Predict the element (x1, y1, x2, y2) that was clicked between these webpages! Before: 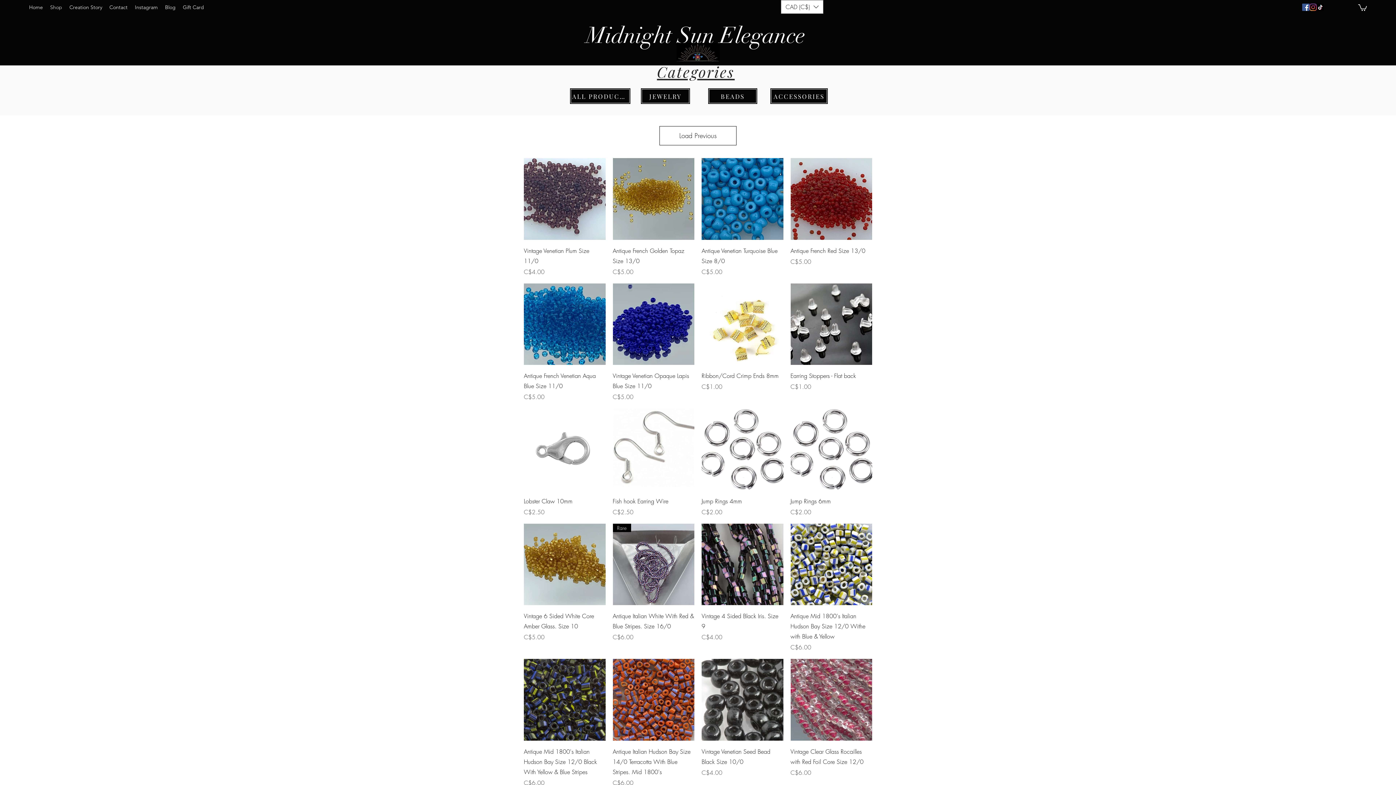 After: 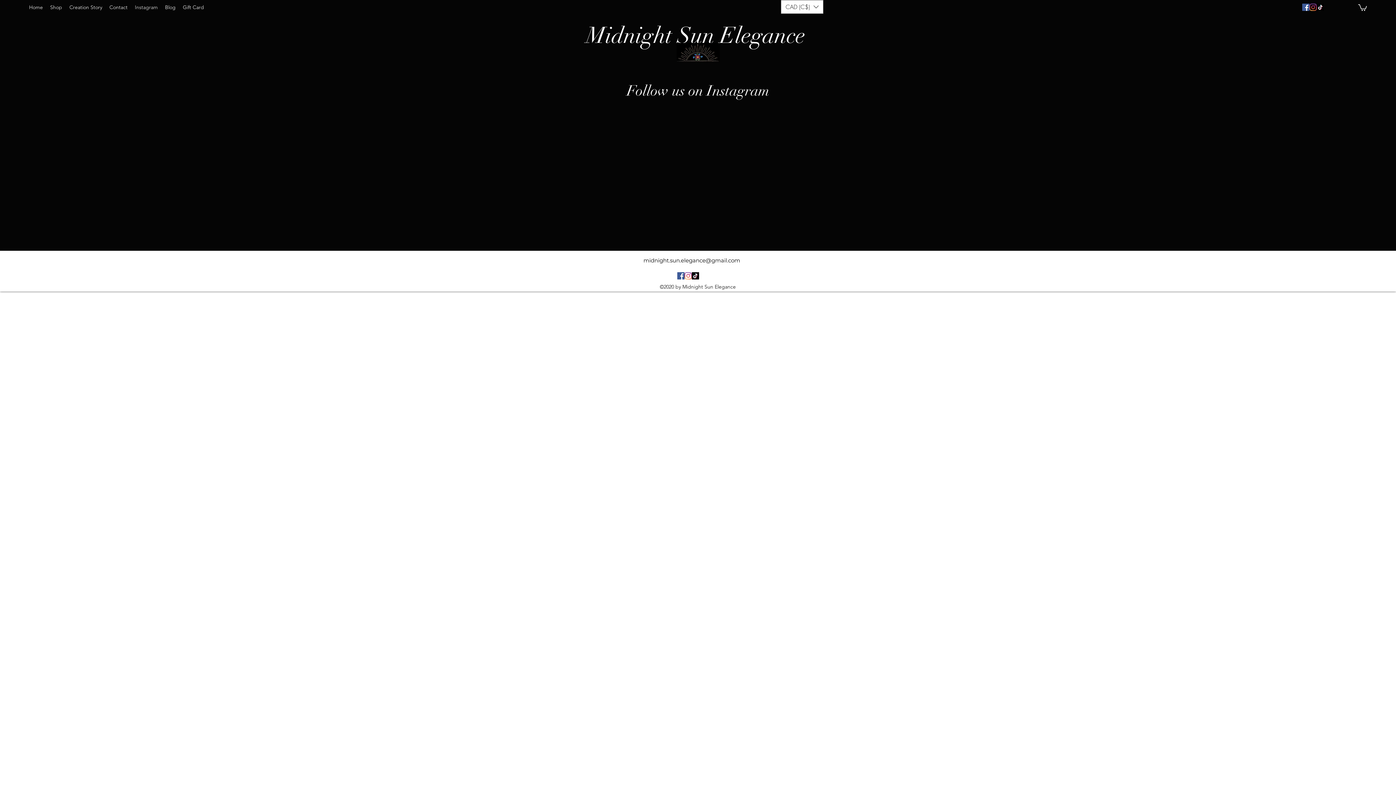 Action: bbox: (131, 1, 161, 12) label: Instagram